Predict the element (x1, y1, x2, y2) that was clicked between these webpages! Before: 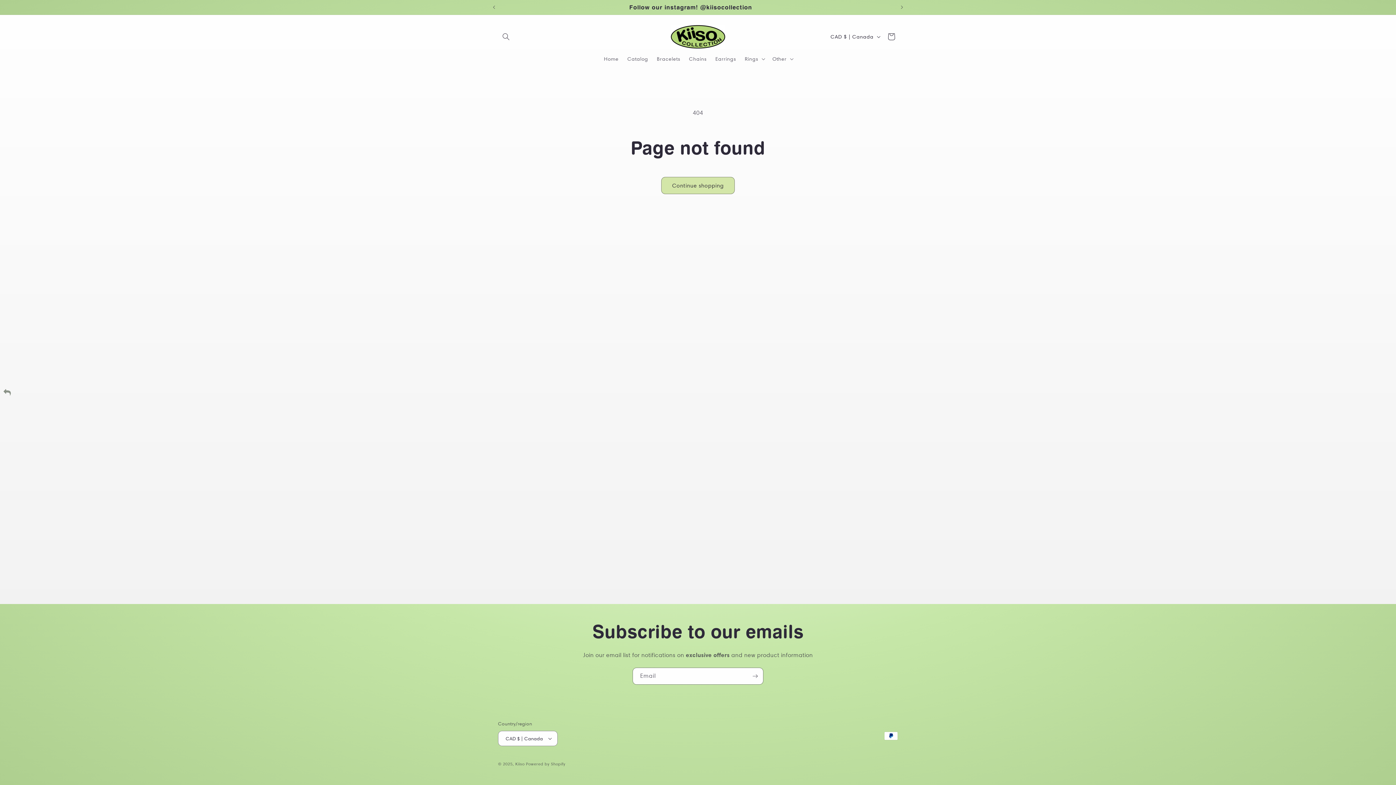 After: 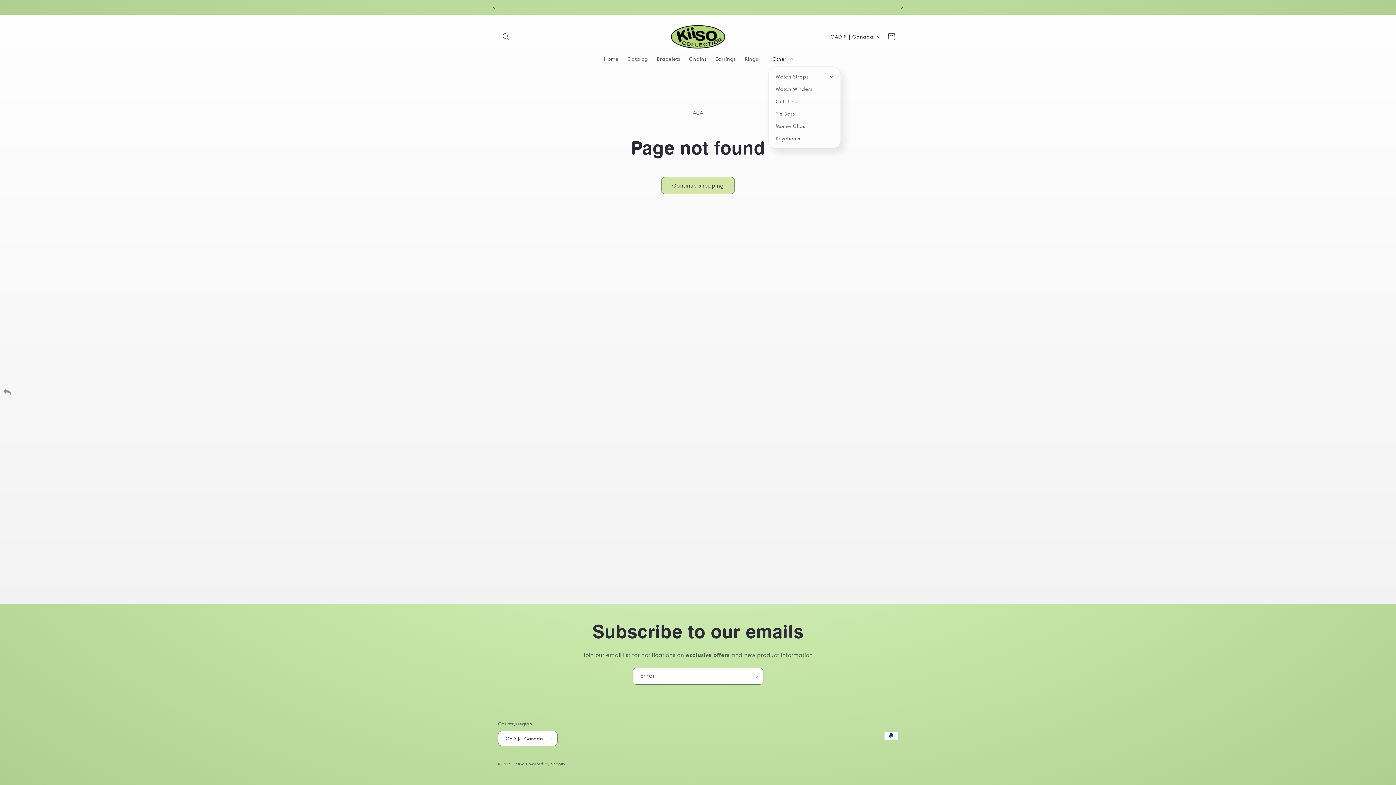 Action: bbox: (768, 51, 796, 66) label: Other